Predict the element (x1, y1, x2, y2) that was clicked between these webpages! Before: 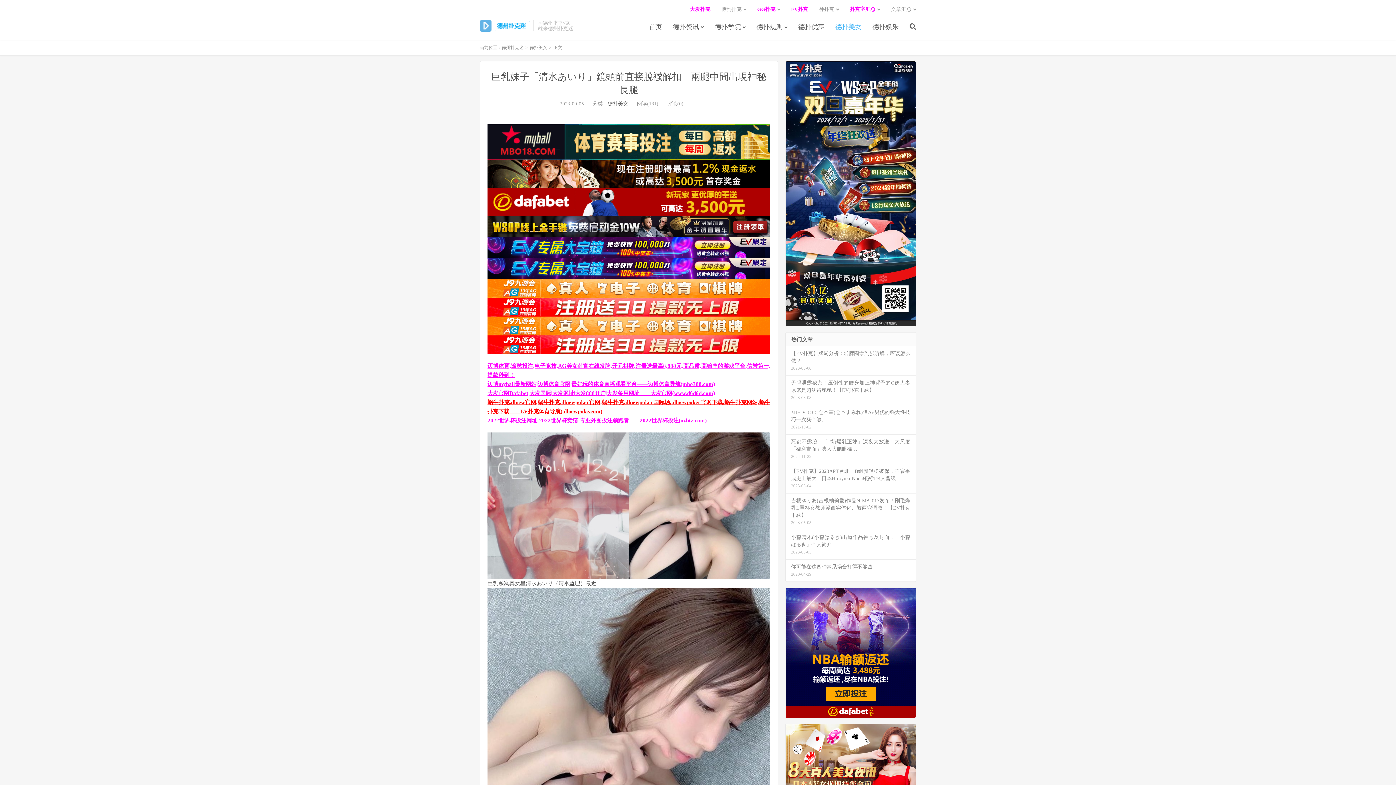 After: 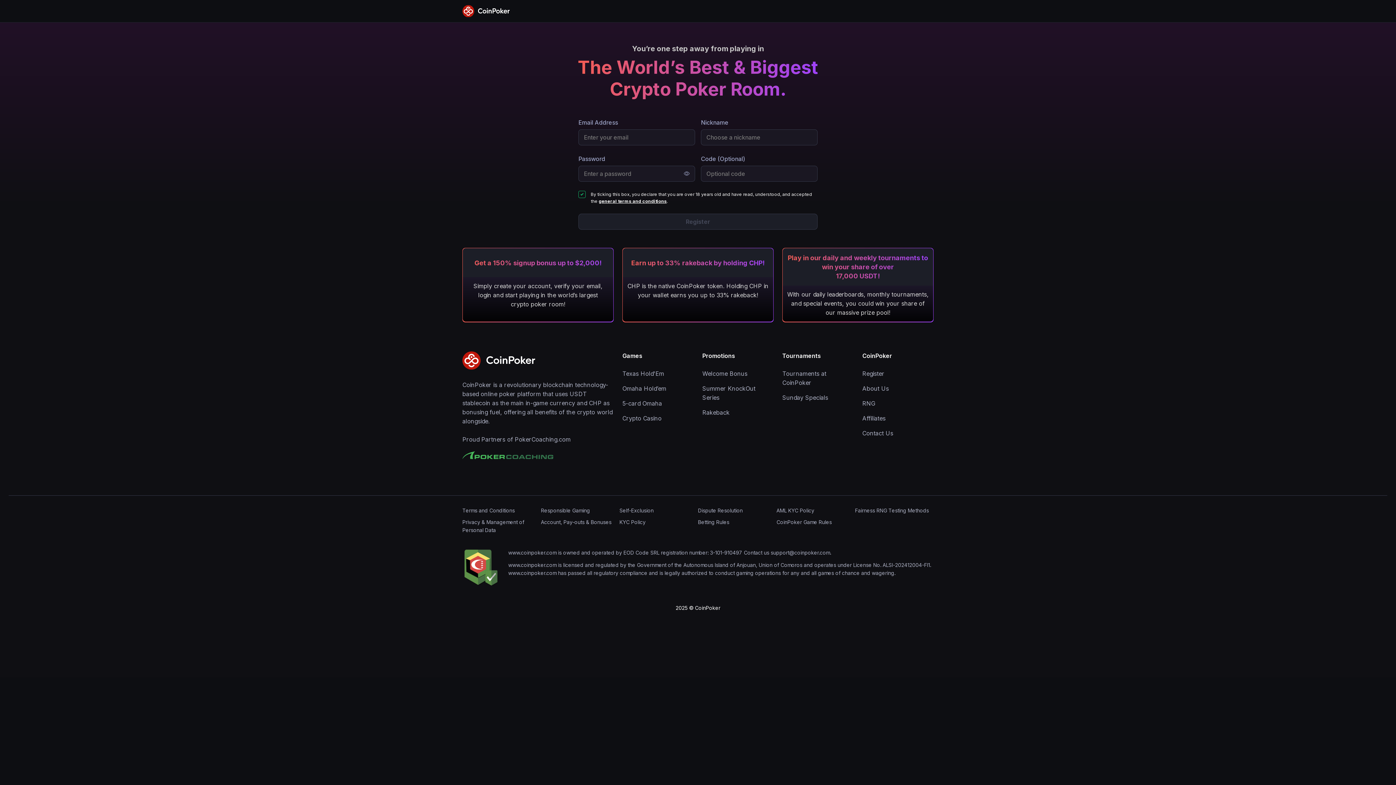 Action: bbox: (487, 297, 770, 316)